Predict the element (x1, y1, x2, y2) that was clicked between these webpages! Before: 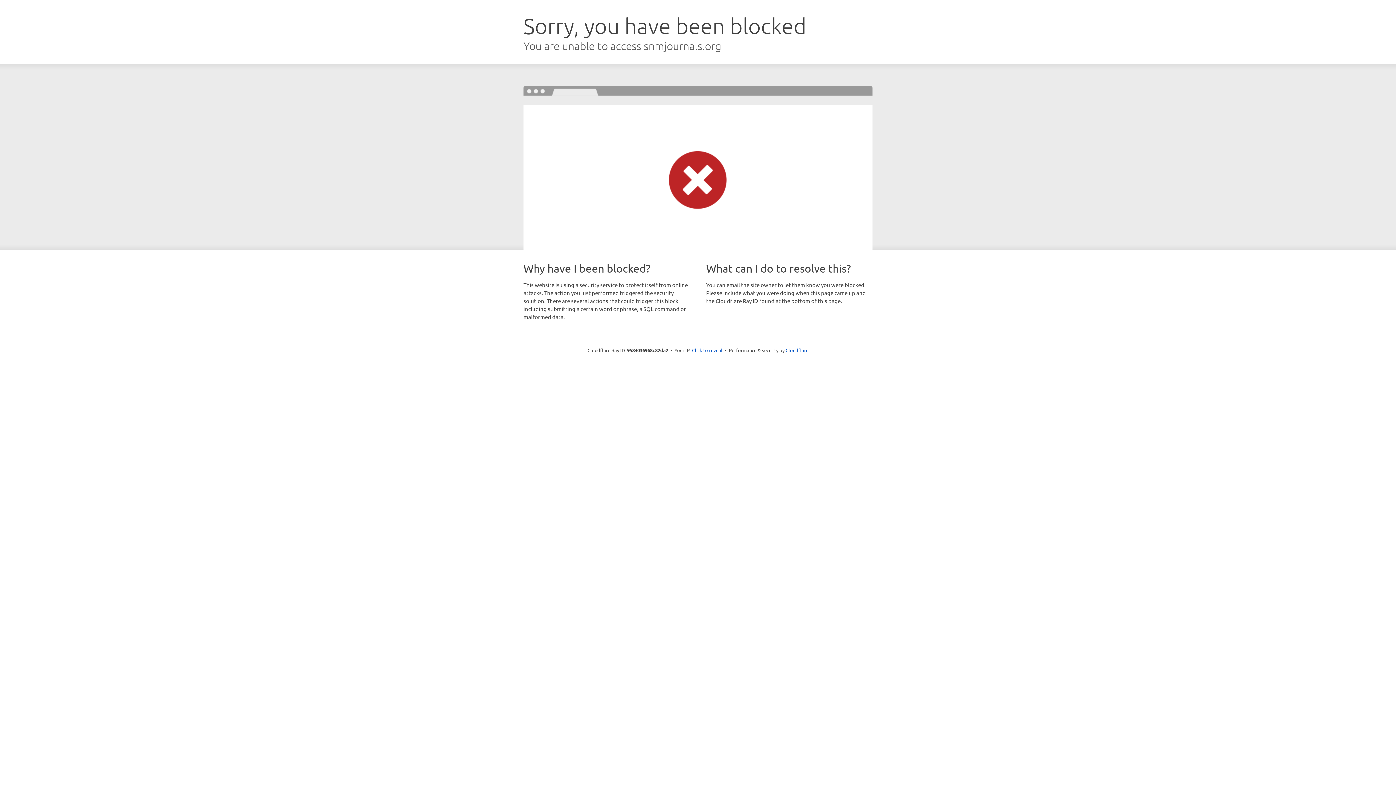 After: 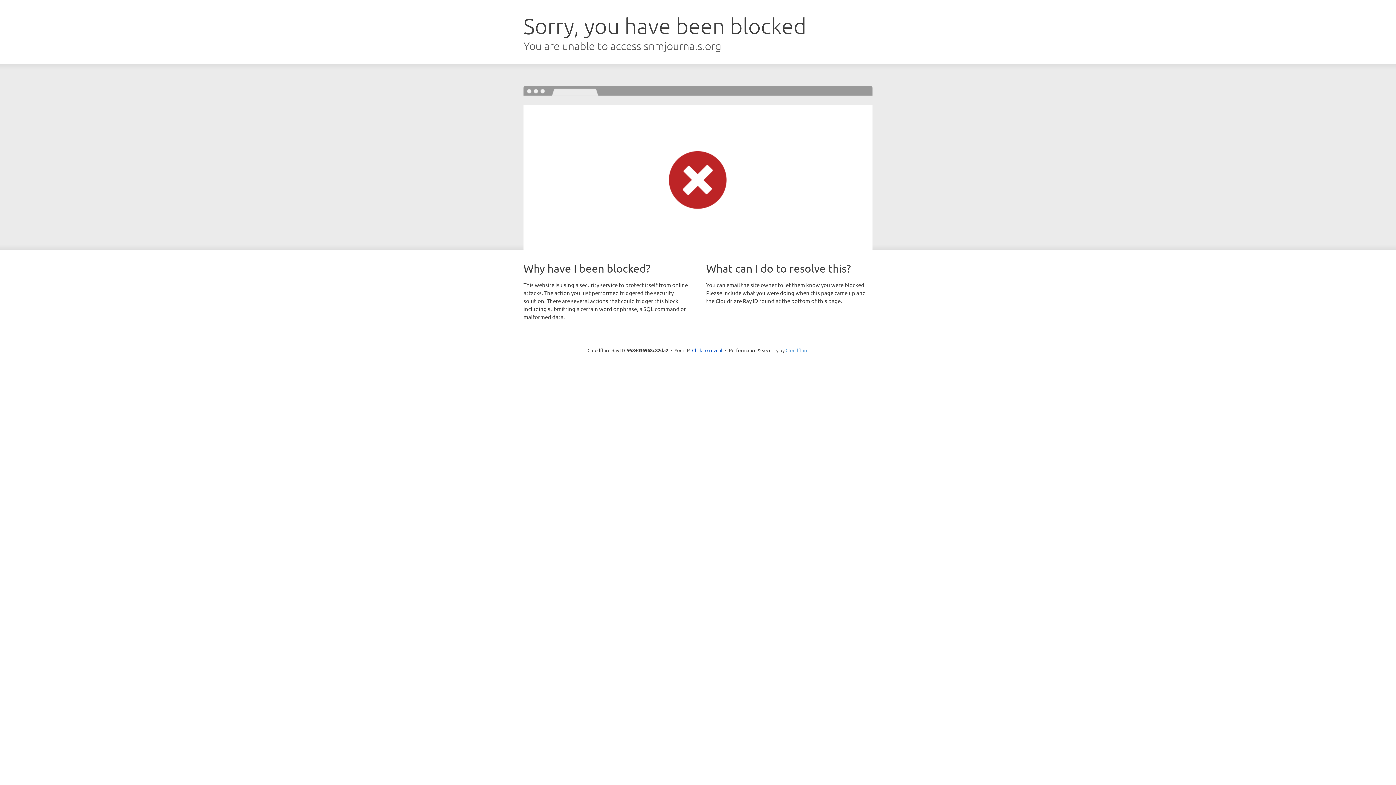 Action: label: Cloudflare bbox: (785, 347, 808, 353)